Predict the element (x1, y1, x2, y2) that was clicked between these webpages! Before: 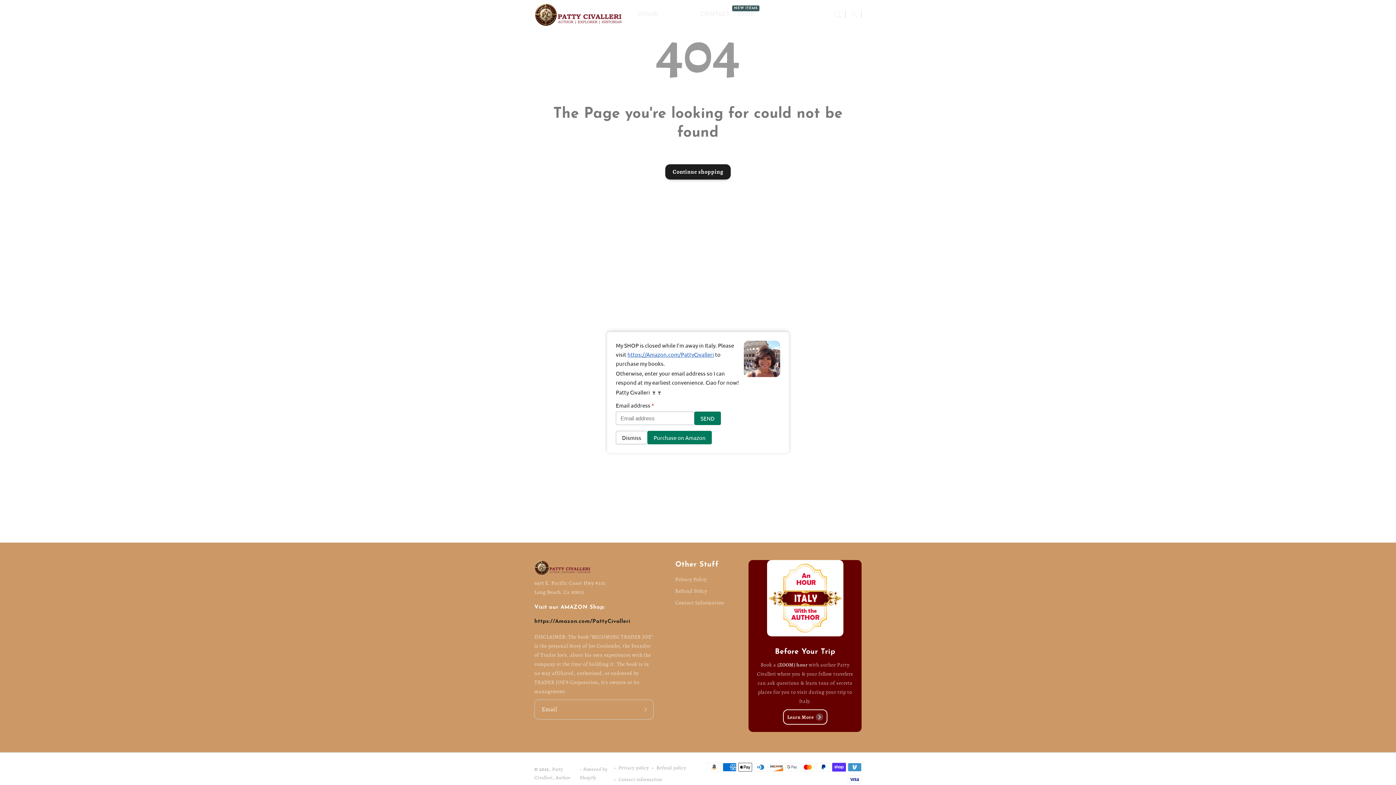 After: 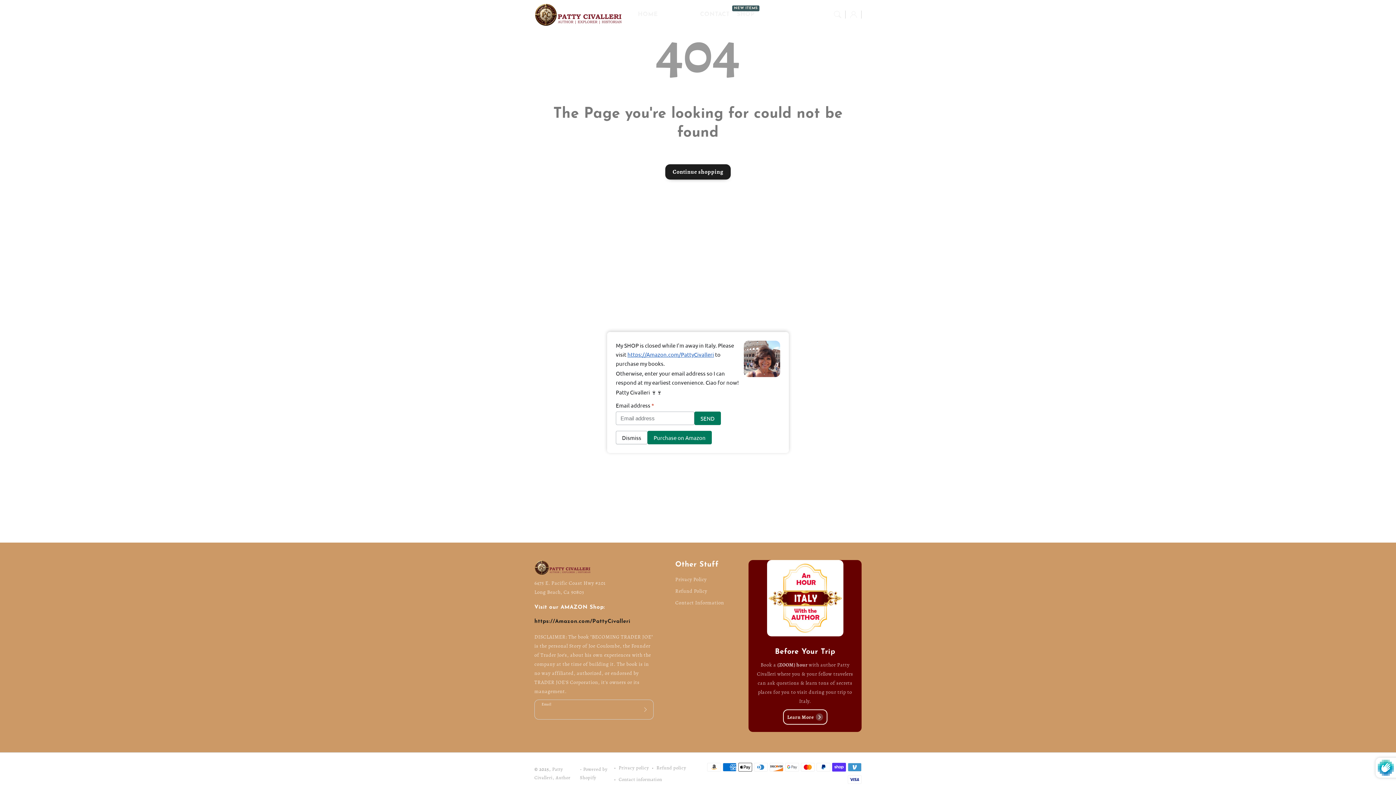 Action: bbox: (637, 700, 653, 719) label: Subscribe